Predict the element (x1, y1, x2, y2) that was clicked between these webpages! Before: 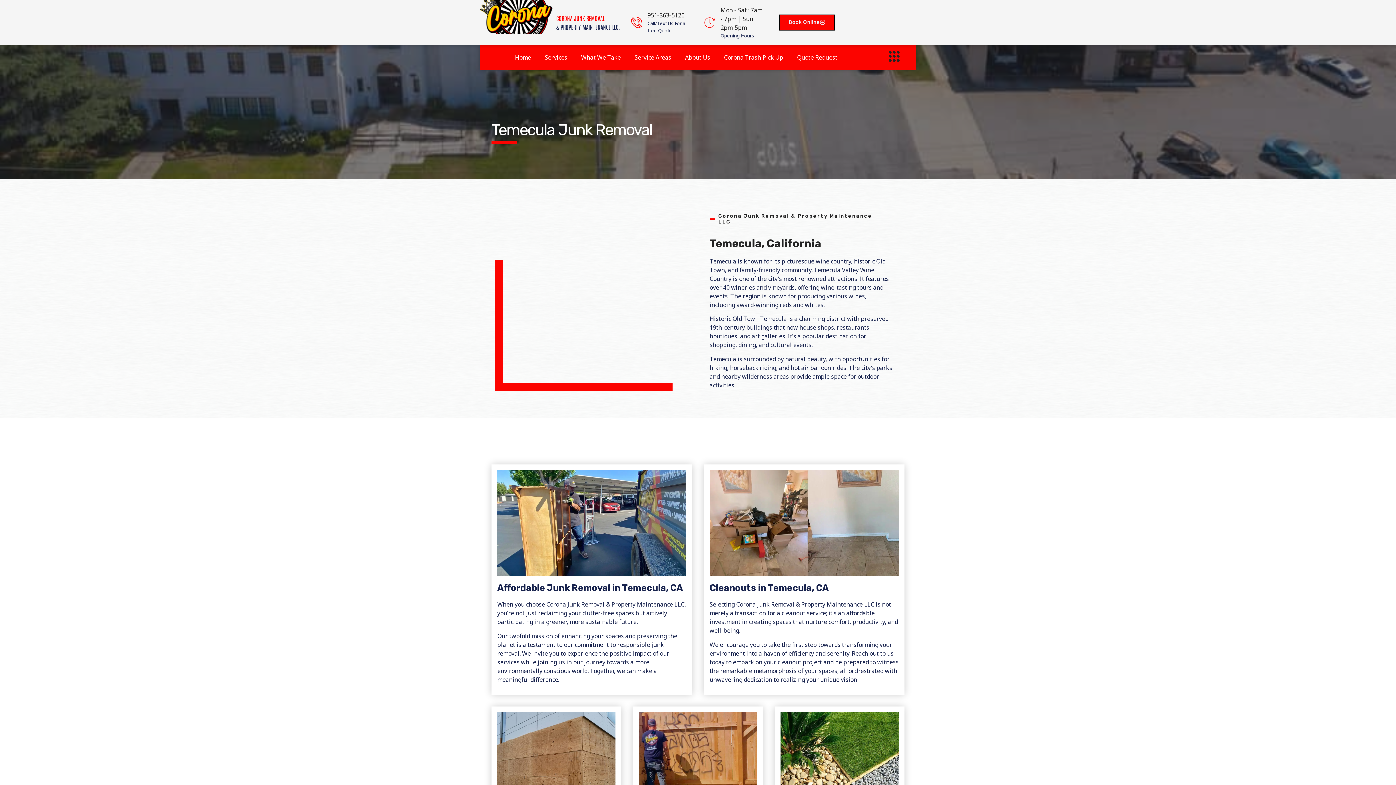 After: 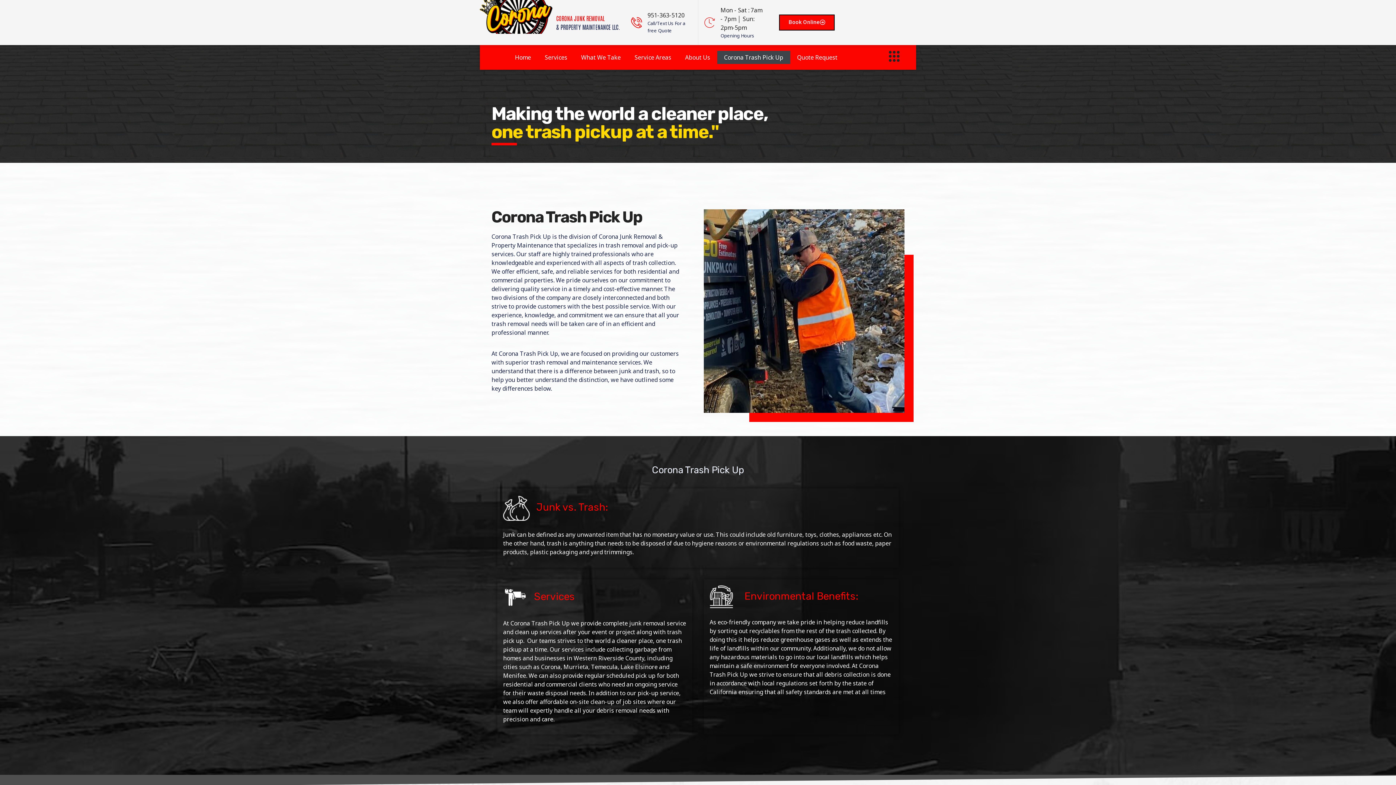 Action: bbox: (717, 50, 790, 64) label: Corona Trash Pick Up